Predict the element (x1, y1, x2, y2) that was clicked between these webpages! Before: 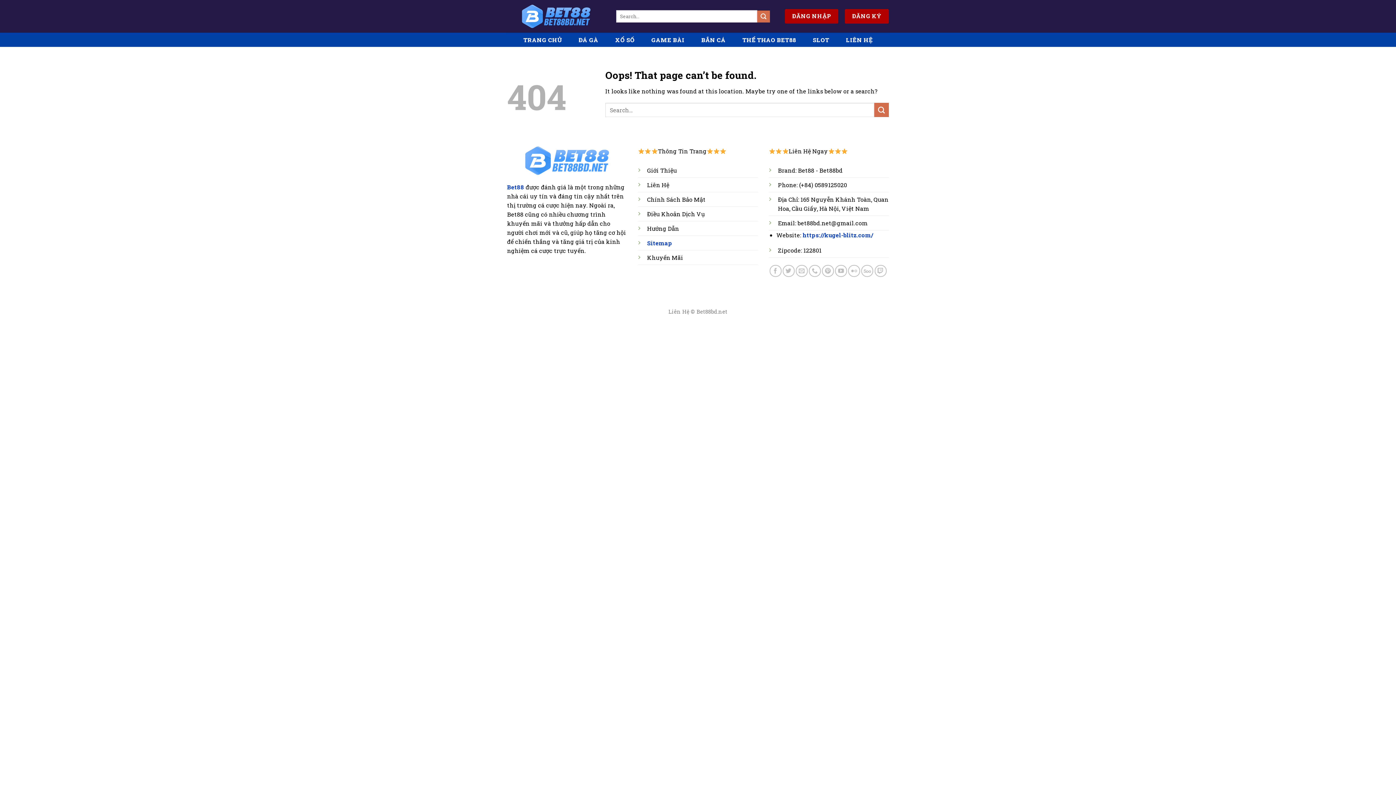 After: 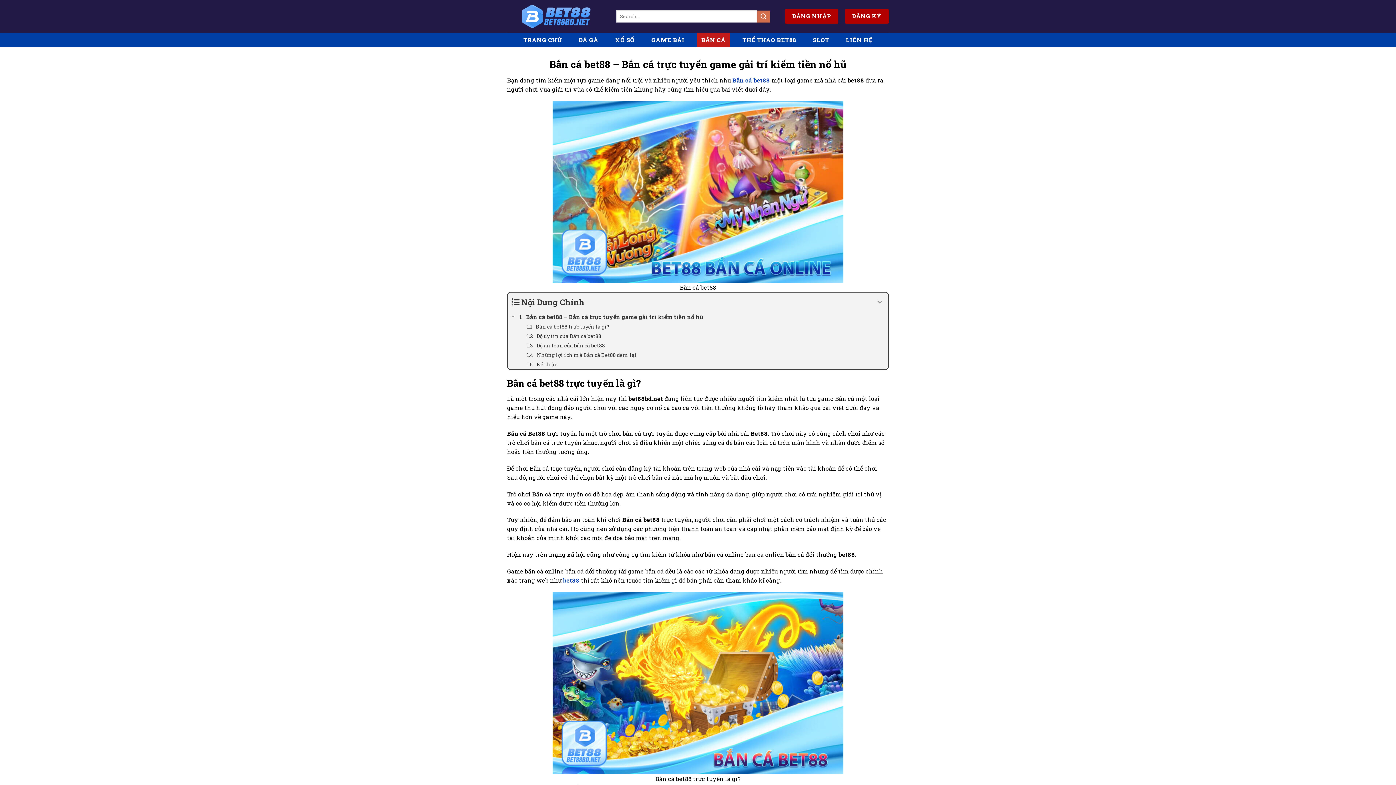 Action: bbox: (697, 32, 730, 46) label: BẮN CÁ